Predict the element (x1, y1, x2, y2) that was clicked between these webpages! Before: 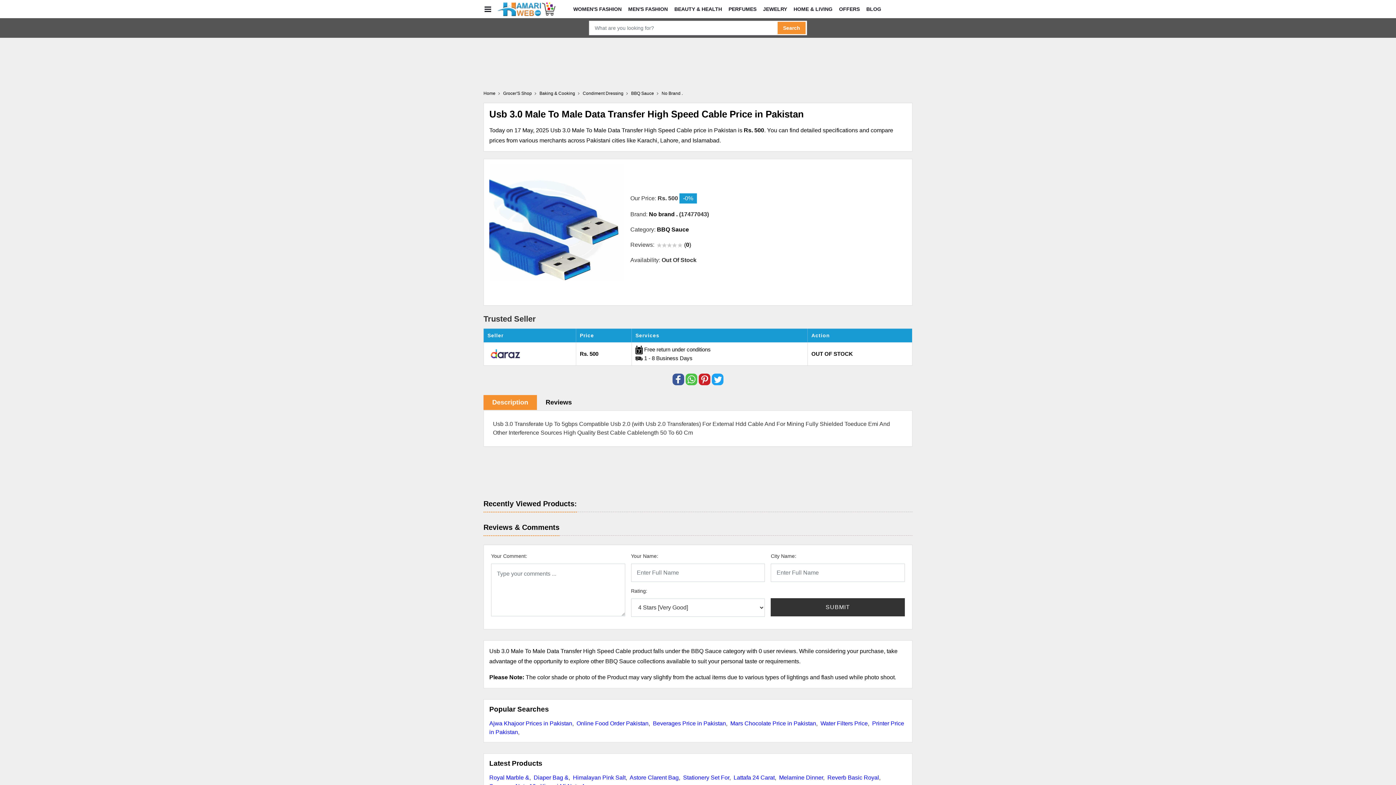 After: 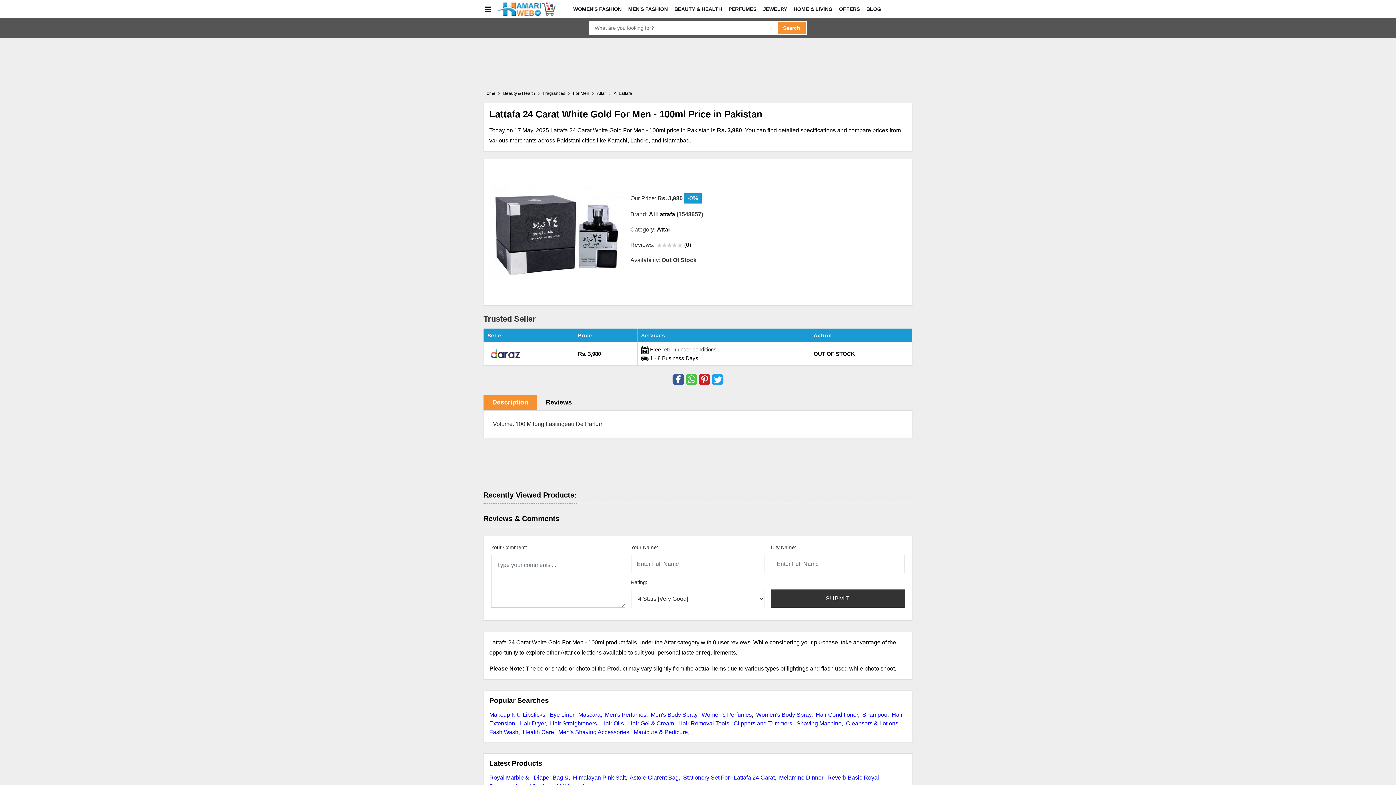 Action: bbox: (733, 774, 774, 781) label: Lattafa 24 Carat